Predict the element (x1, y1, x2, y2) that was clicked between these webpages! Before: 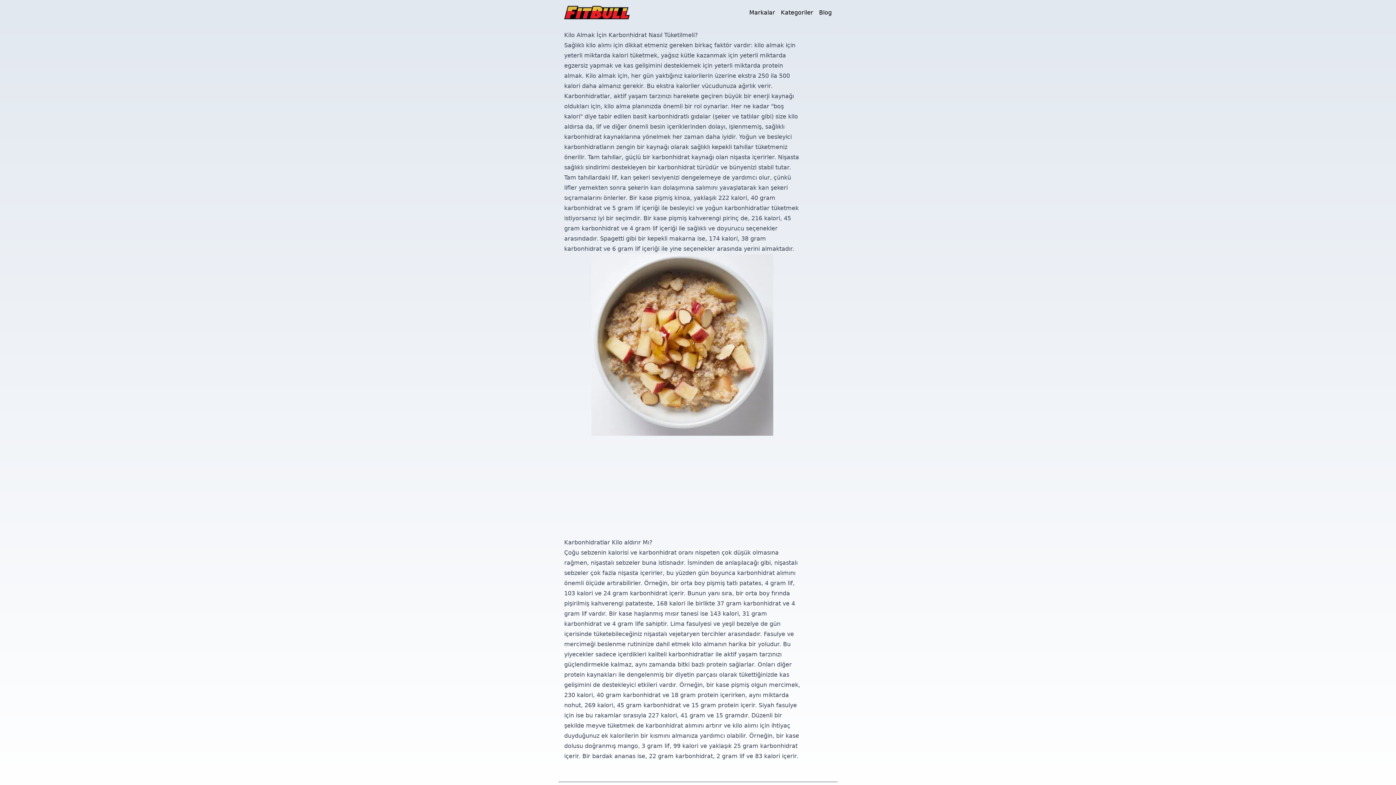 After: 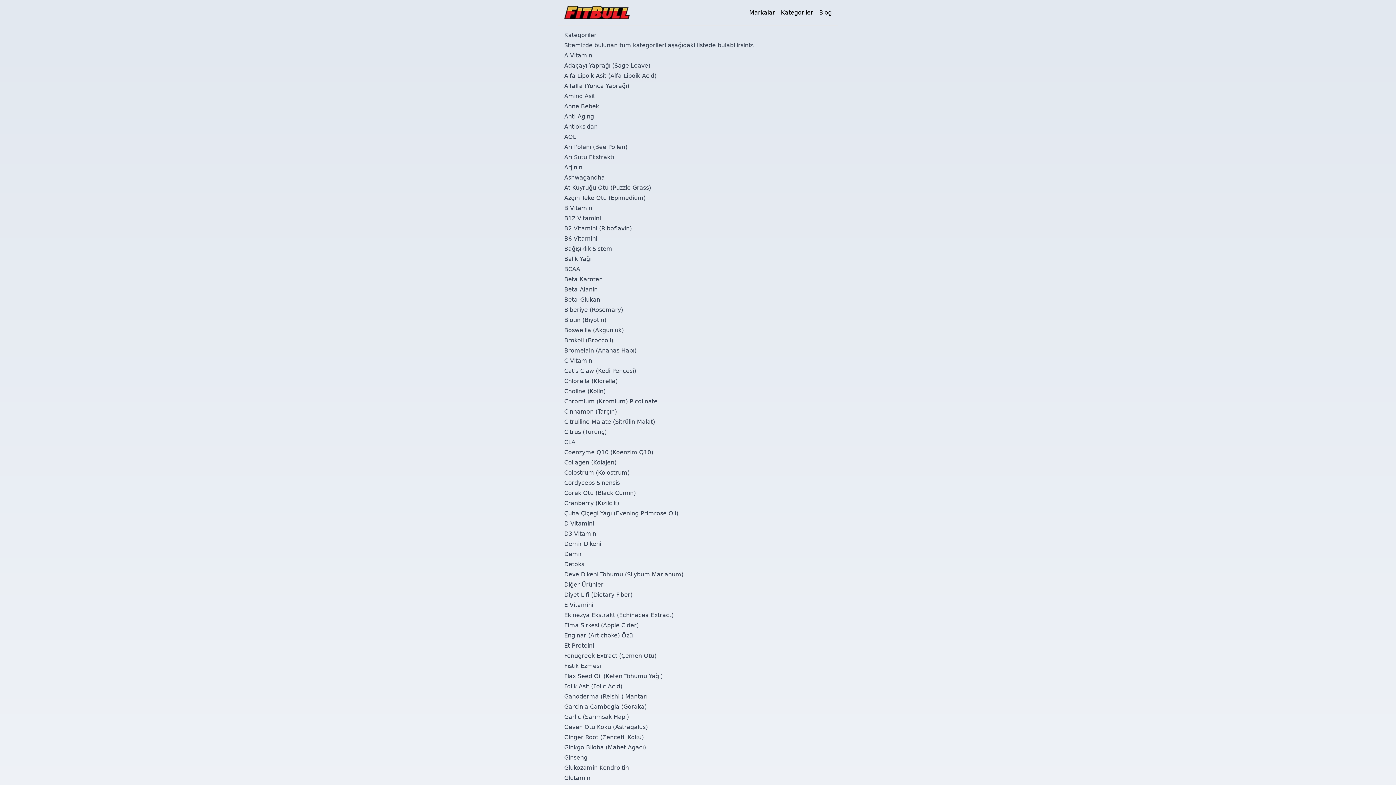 Action: label: Kategoriler bbox: (781, 8, 813, 16)